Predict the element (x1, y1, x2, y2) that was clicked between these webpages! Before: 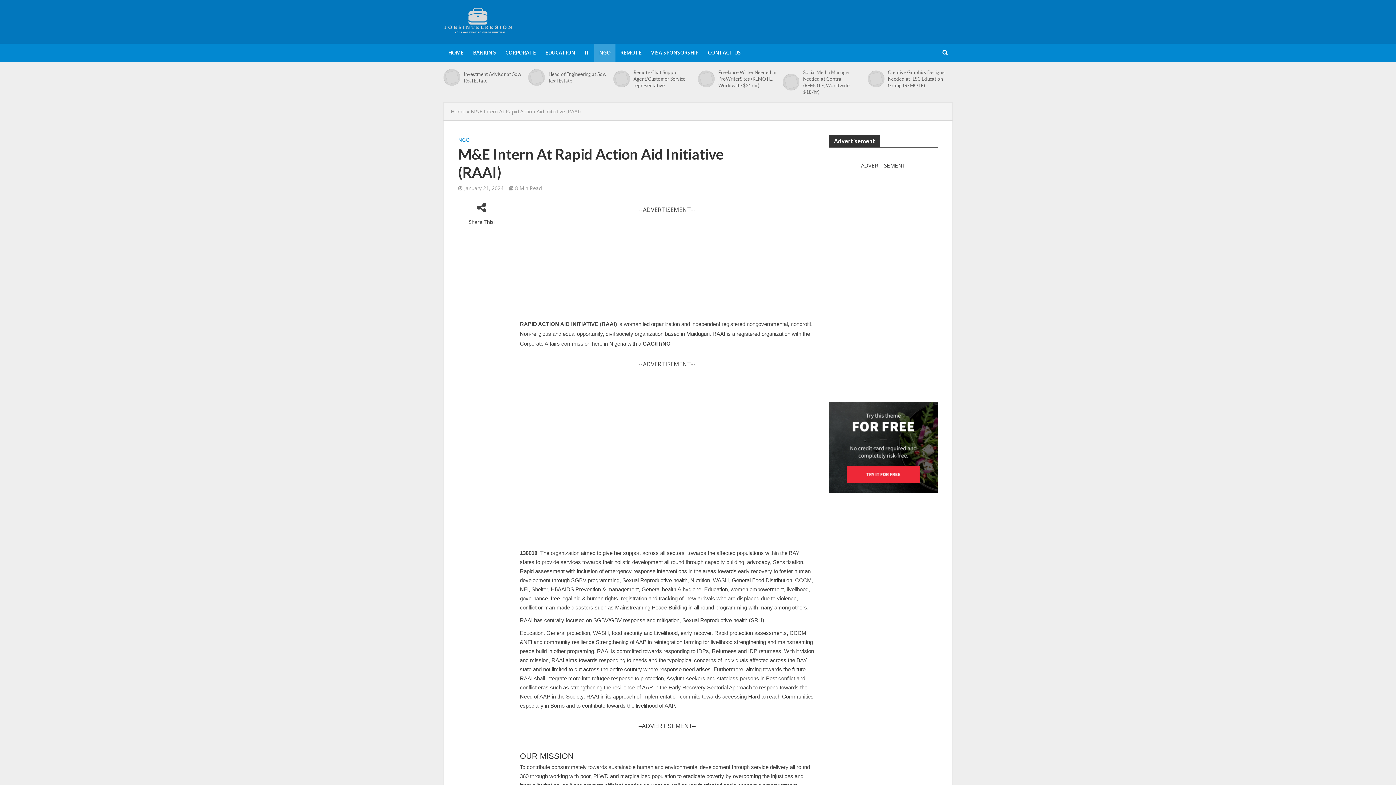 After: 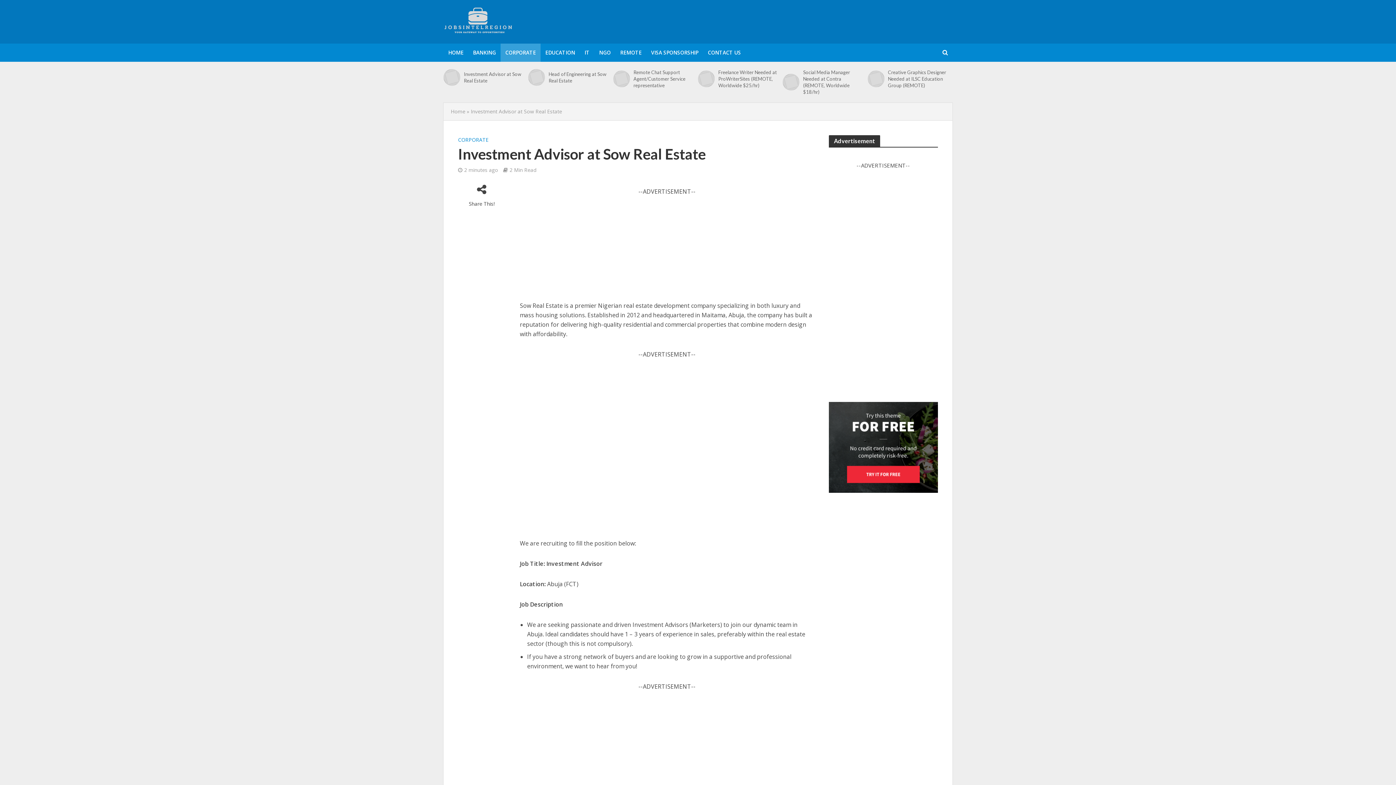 Action: label: Investment Advisor at Sow Real Estate bbox: (463, 70, 523, 84)